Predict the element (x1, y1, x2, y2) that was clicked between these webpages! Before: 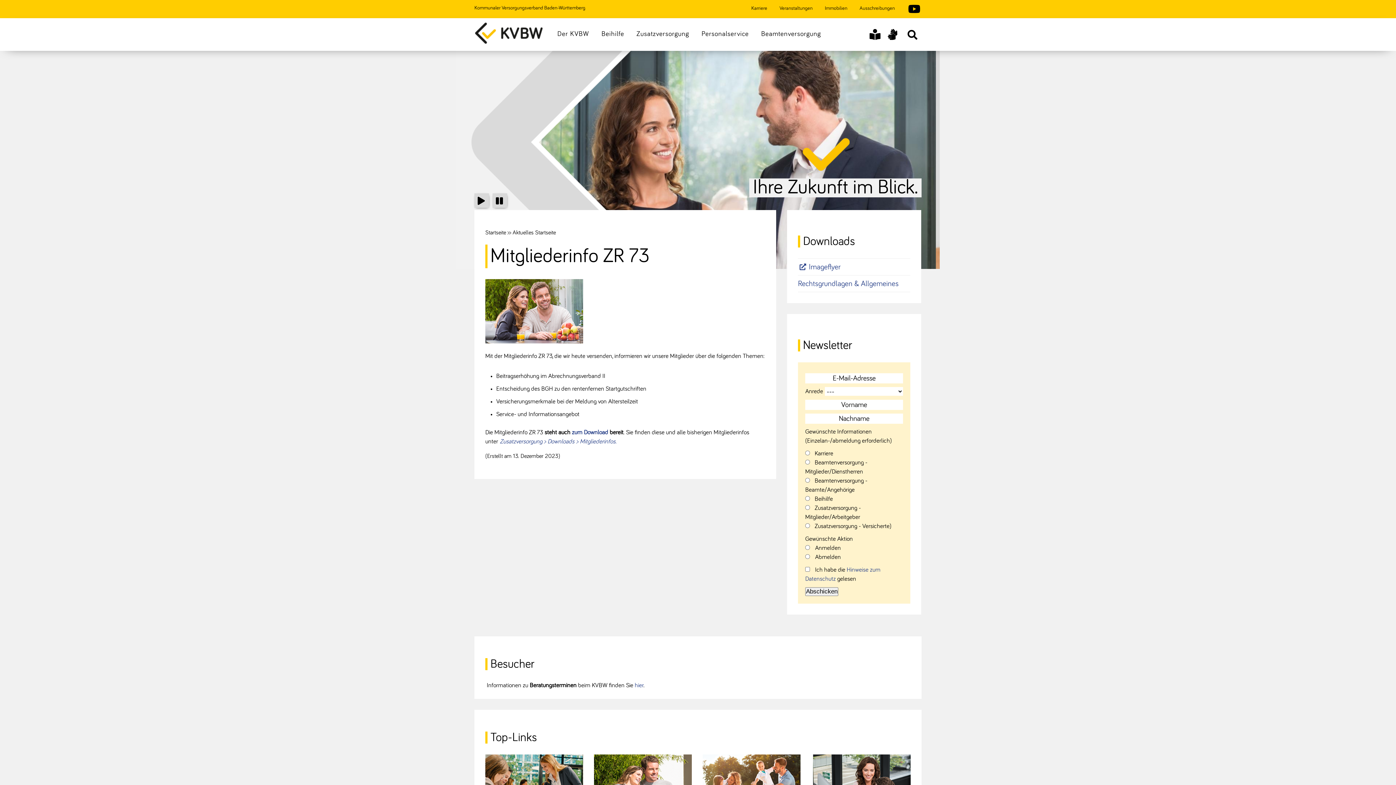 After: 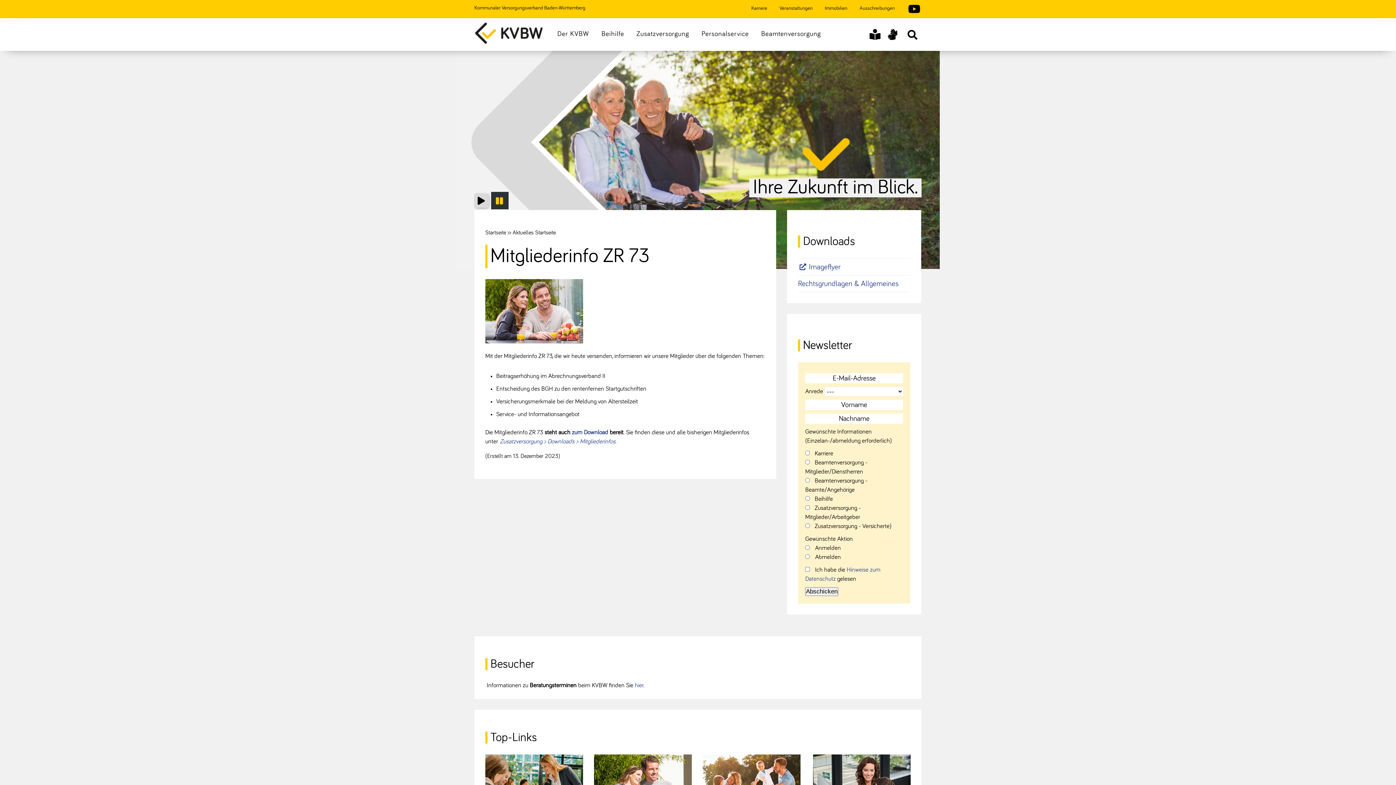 Action: bbox: (492, 193, 507, 208) label: Stop